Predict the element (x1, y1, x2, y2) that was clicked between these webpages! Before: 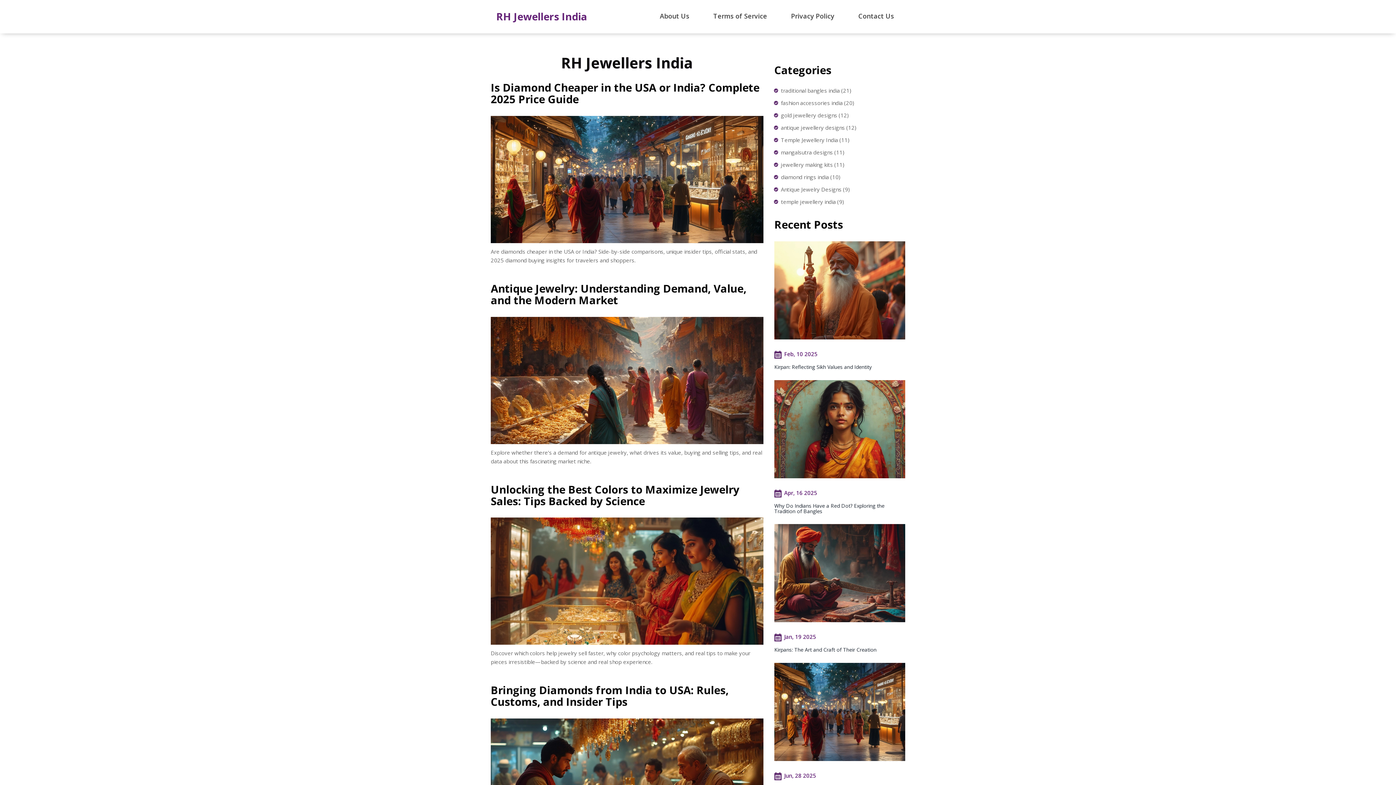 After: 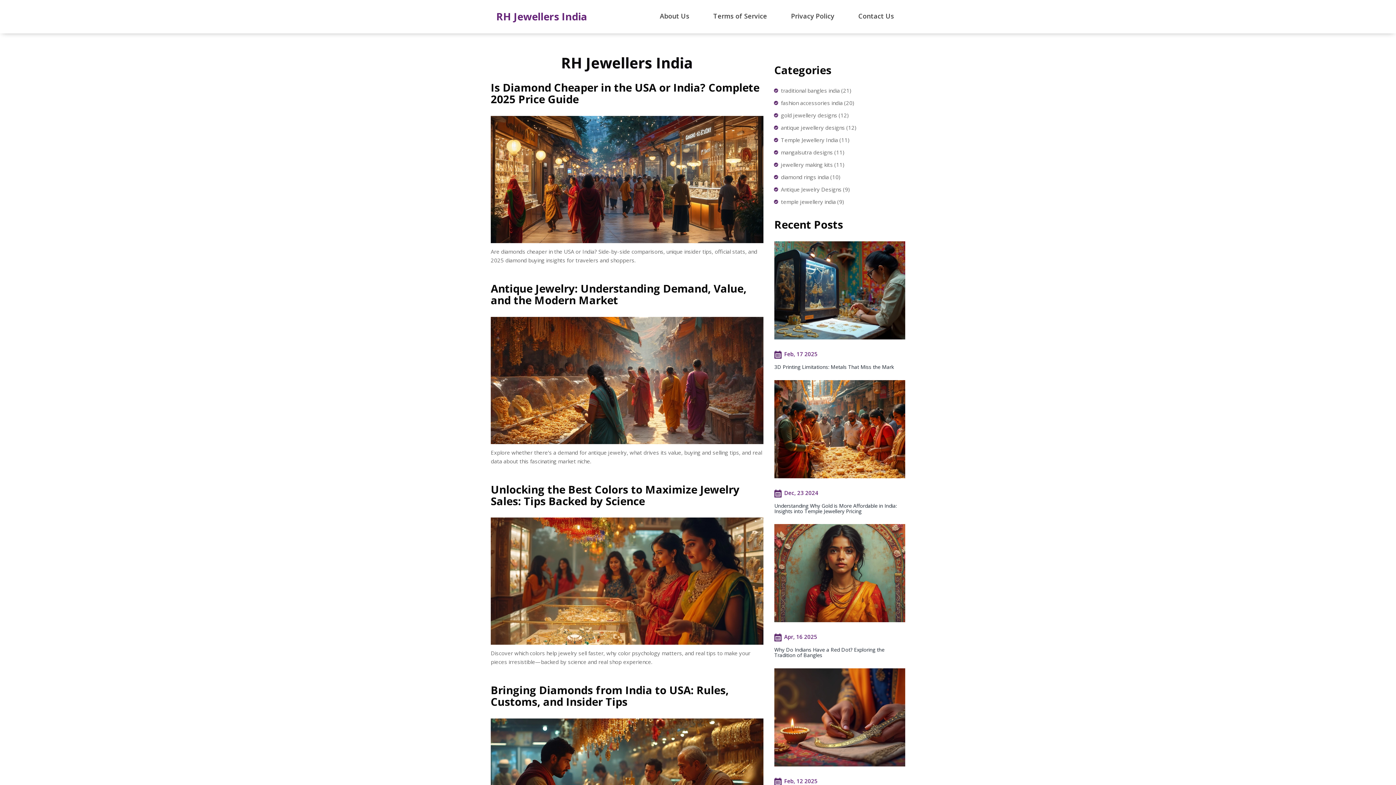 Action: bbox: (490, 777, 763, 785)